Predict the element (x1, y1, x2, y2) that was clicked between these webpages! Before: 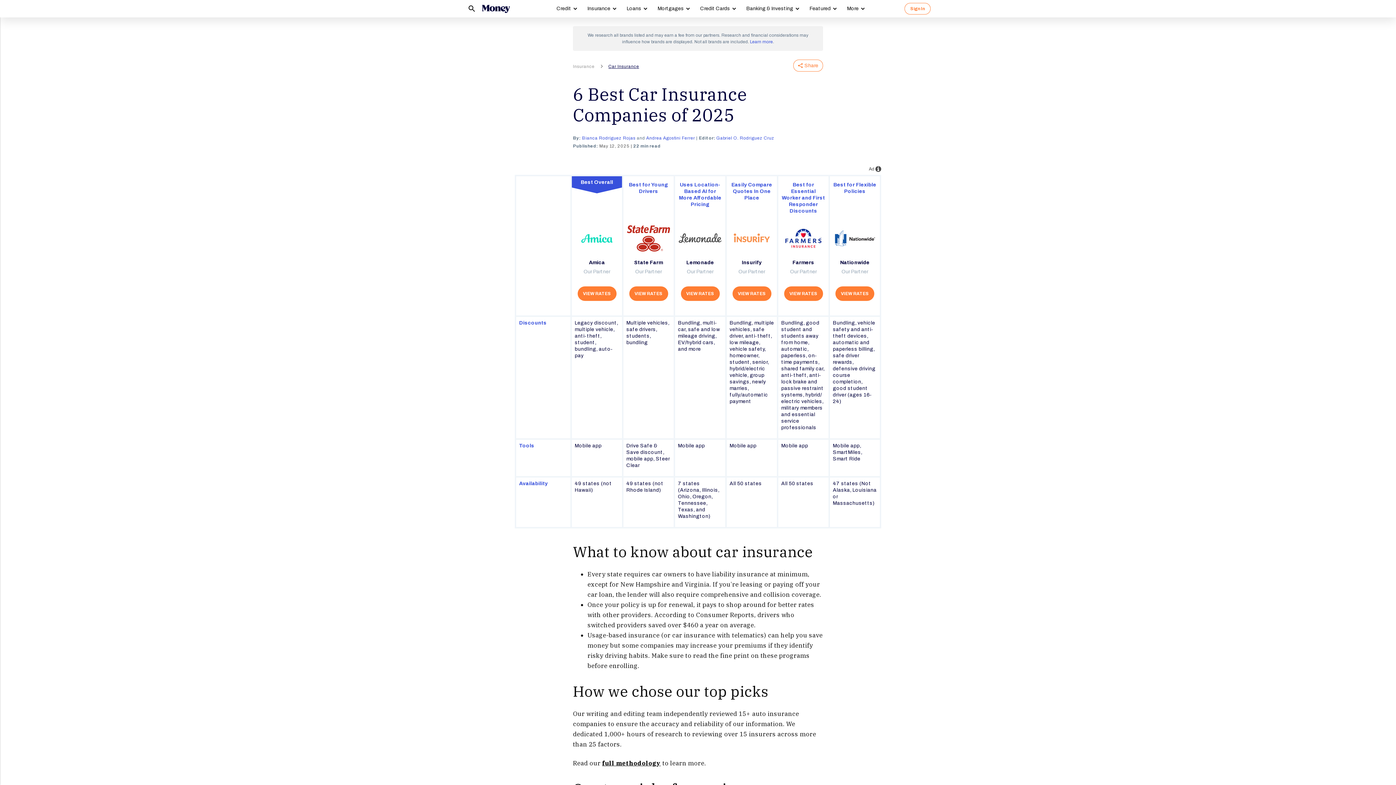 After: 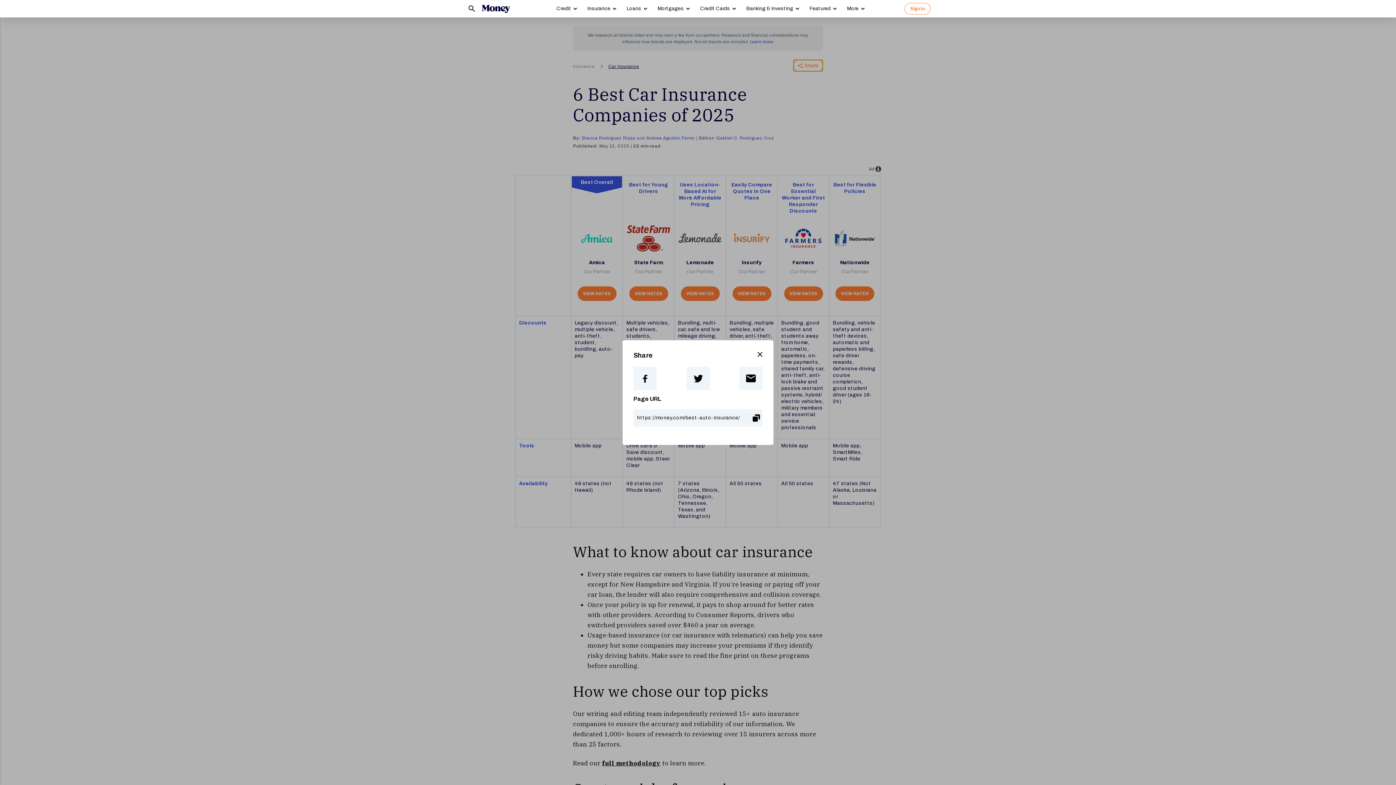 Action: label: Share bbox: (793, 59, 823, 71)